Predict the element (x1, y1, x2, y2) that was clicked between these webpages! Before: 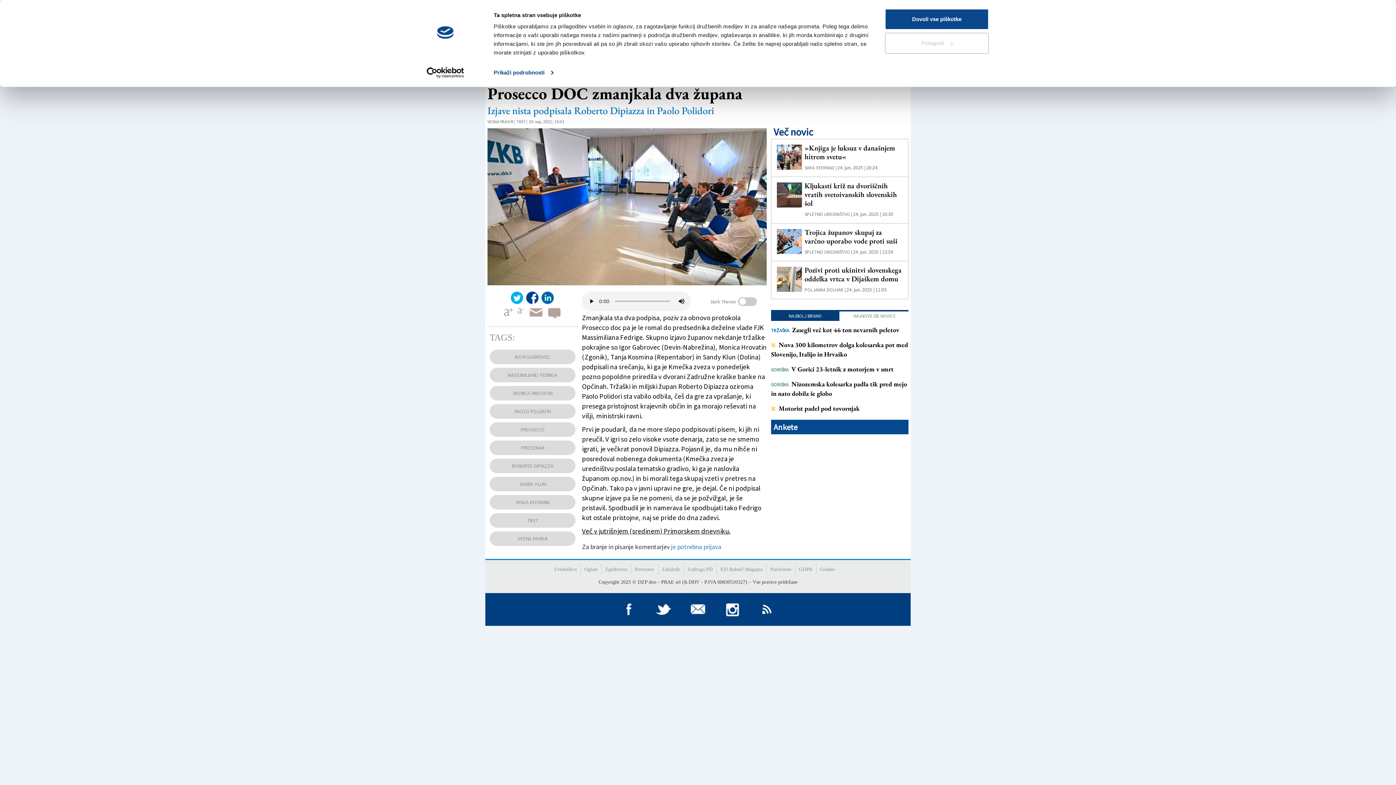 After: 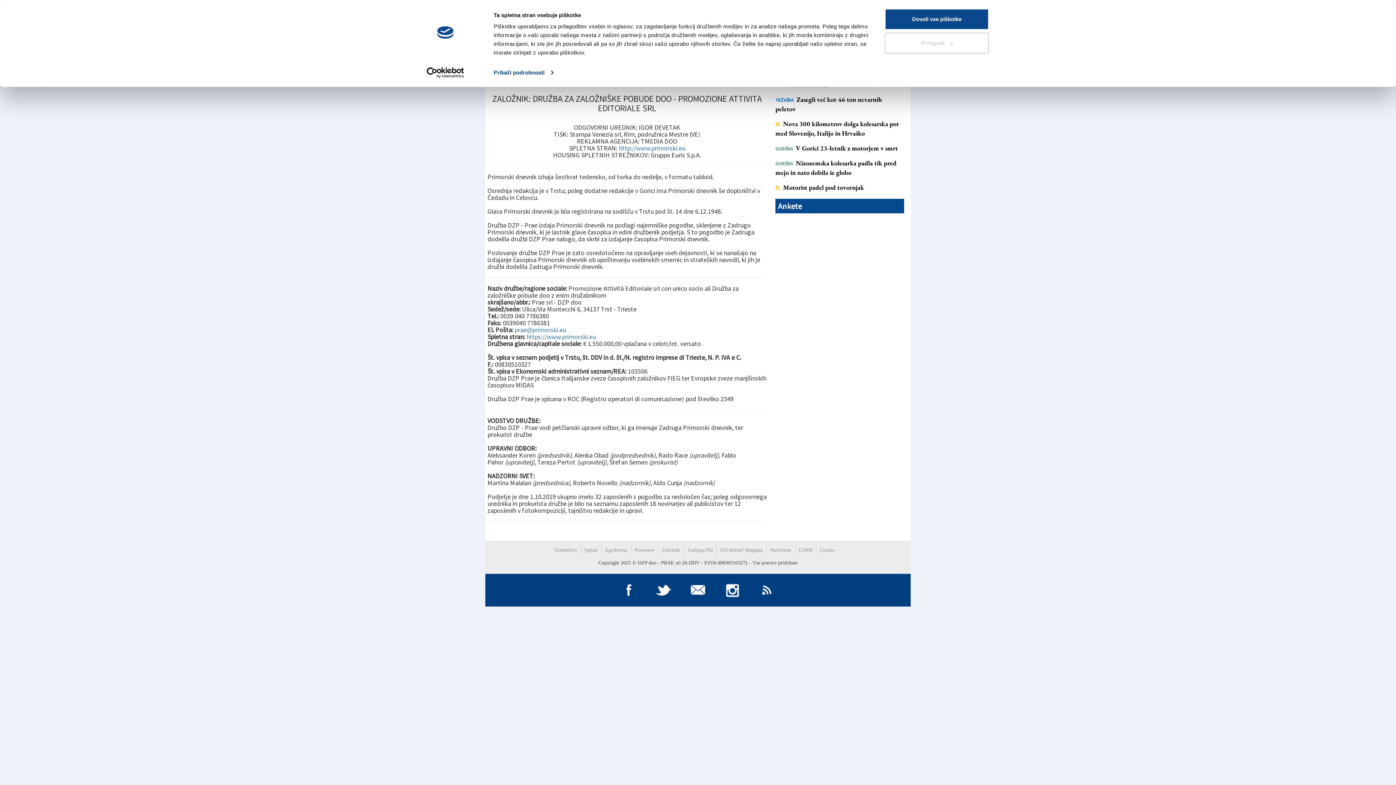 Action: bbox: (662, 566, 680, 572) label: Založnik